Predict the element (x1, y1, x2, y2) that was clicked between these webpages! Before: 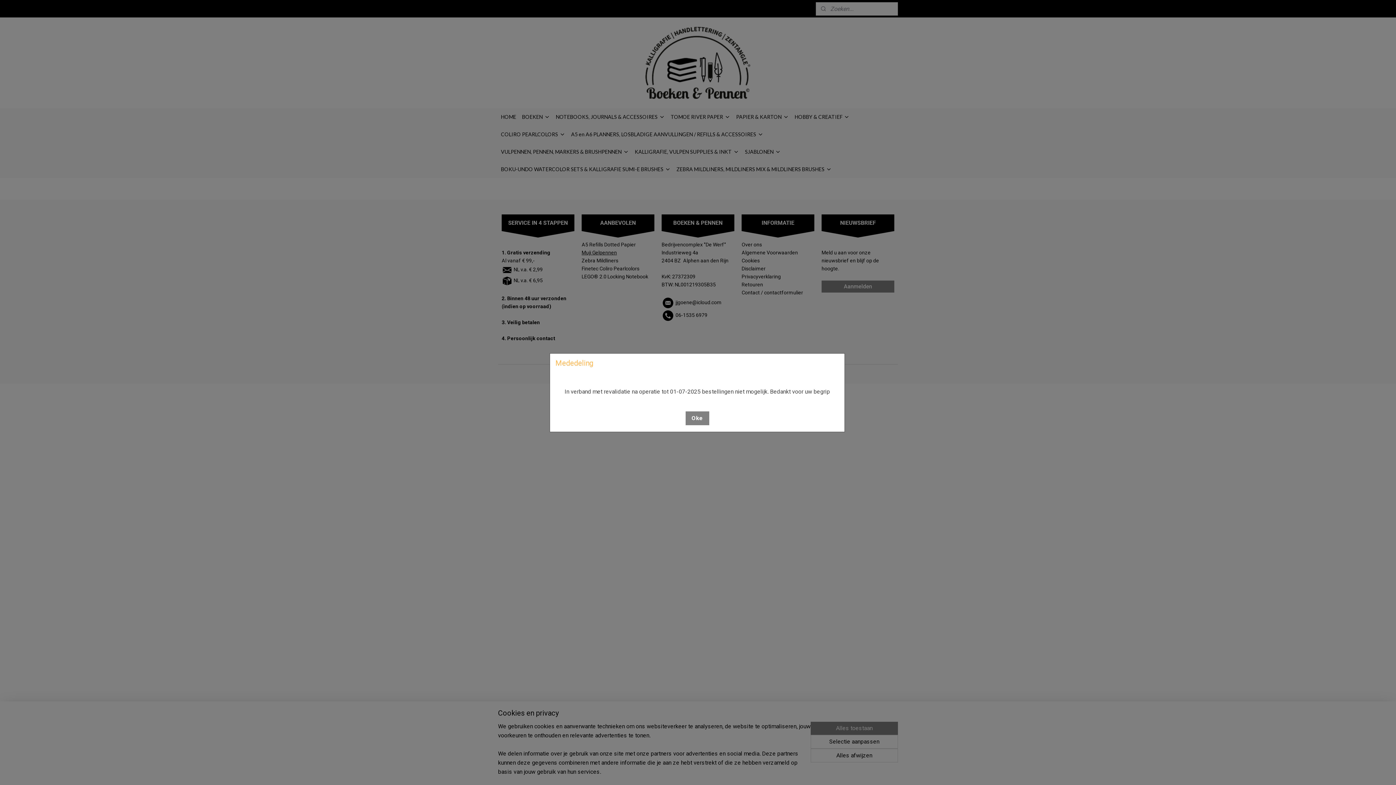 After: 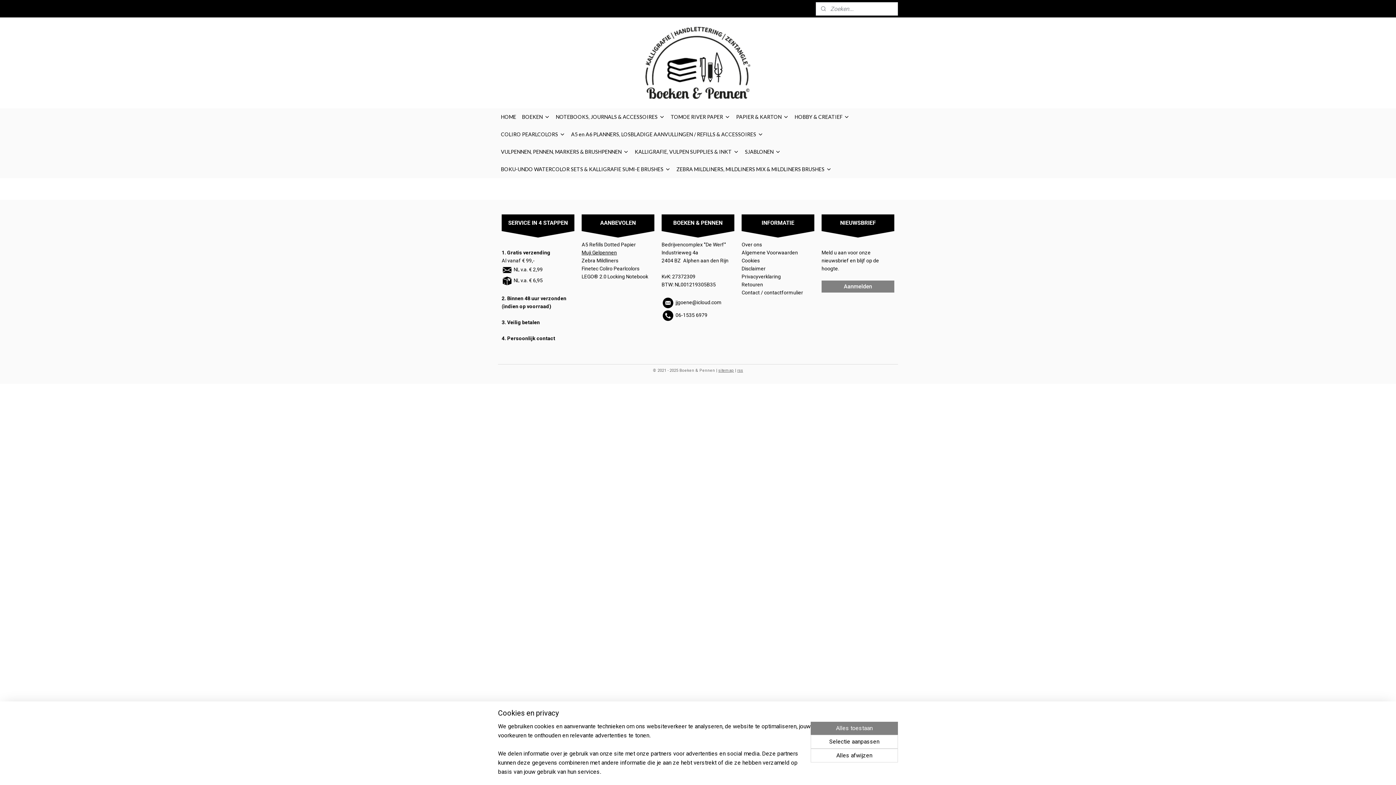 Action: bbox: (685, 411, 709, 425) label: Oke